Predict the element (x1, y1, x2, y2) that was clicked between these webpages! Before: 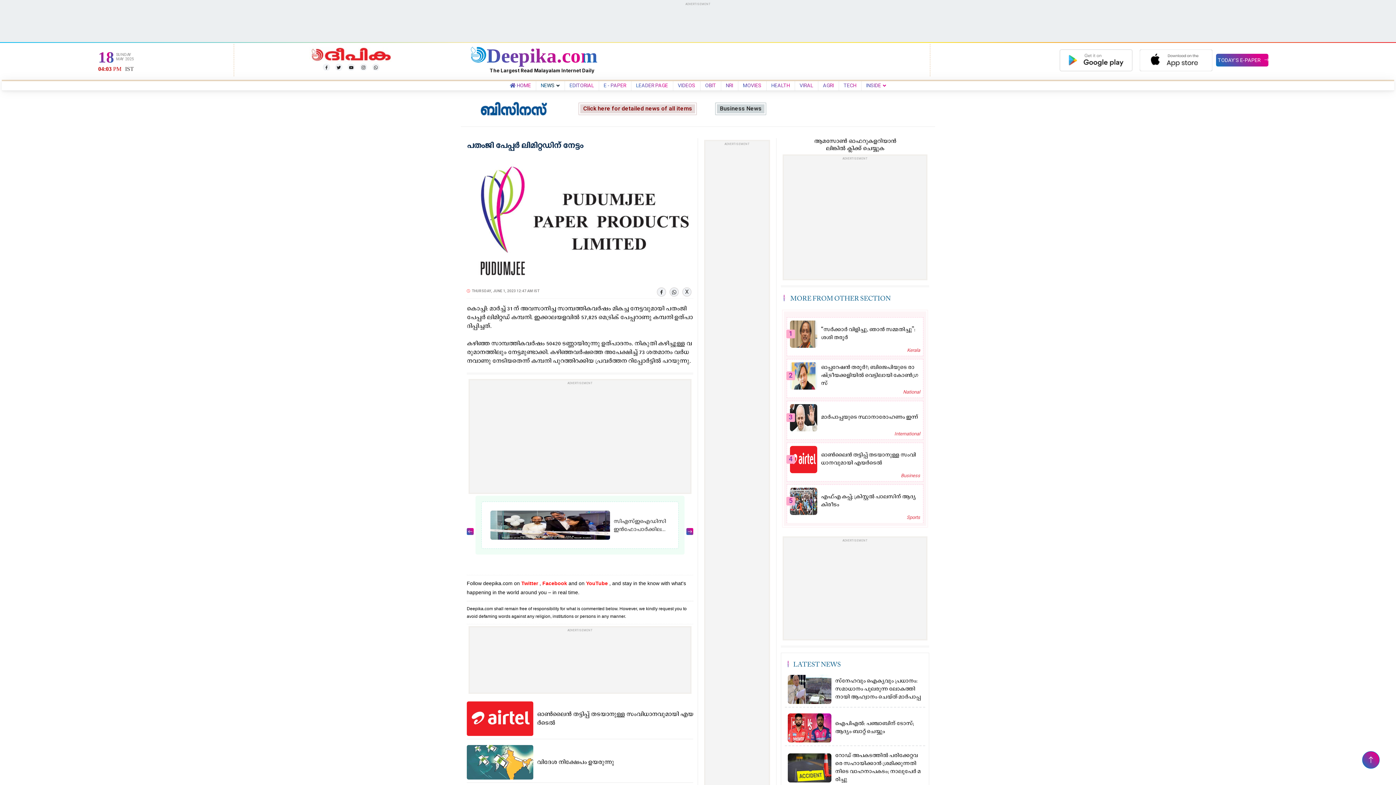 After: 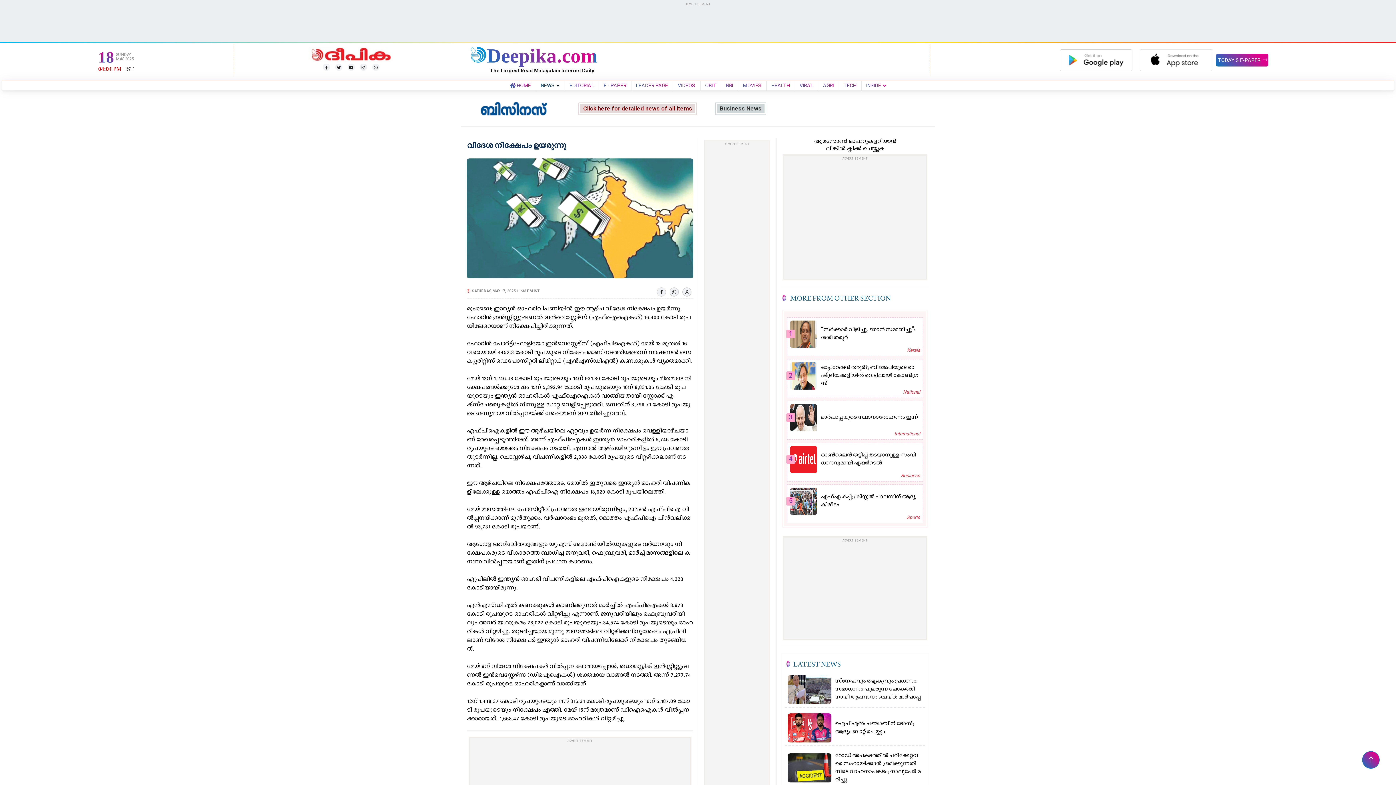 Action: bbox: (466, 758, 533, 766)